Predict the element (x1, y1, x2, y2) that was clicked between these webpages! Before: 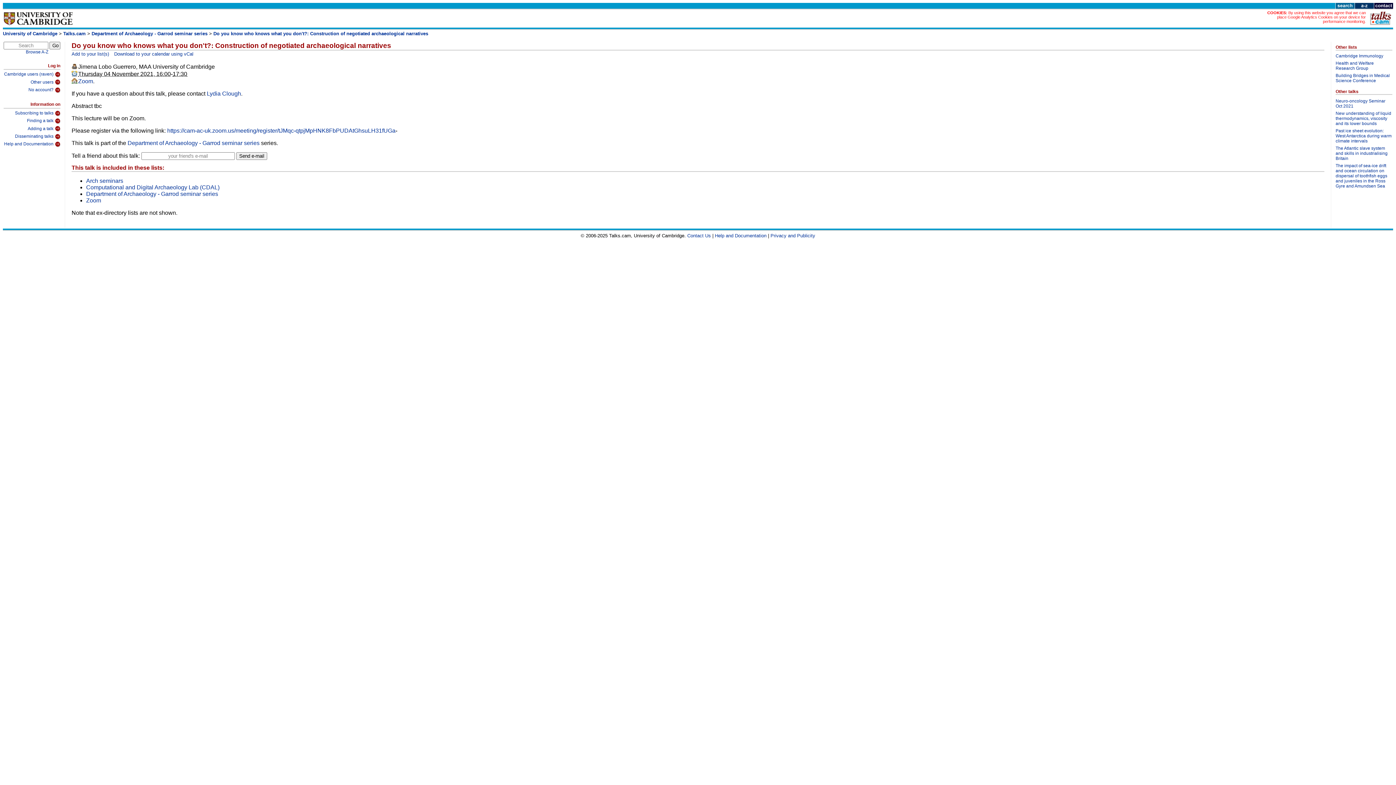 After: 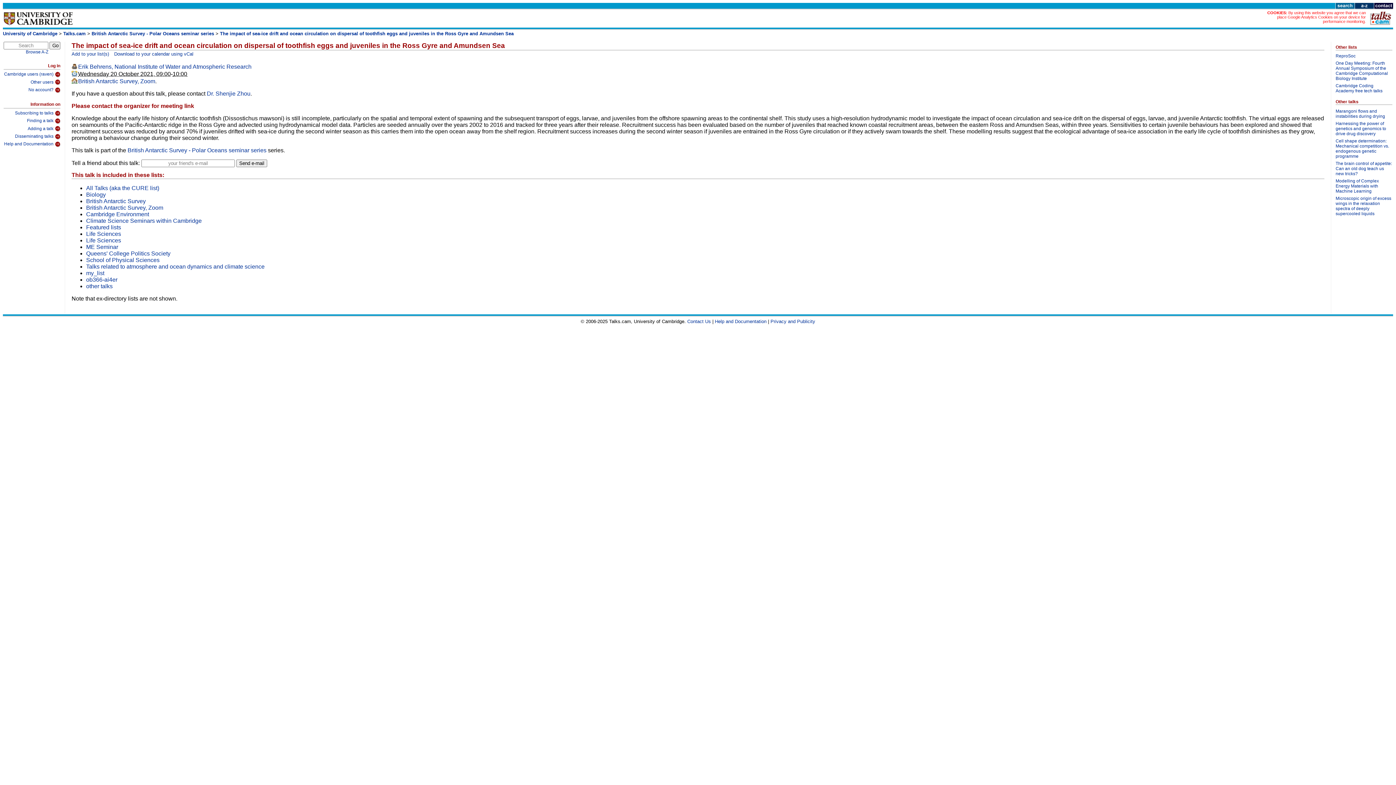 Action: bbox: (1336, 163, 1392, 190) label: The impact of sea-ice drift and ocean circulation on dispersal of toothfish eggs and juveniles in the Ross Gyre and Amundsen Sea